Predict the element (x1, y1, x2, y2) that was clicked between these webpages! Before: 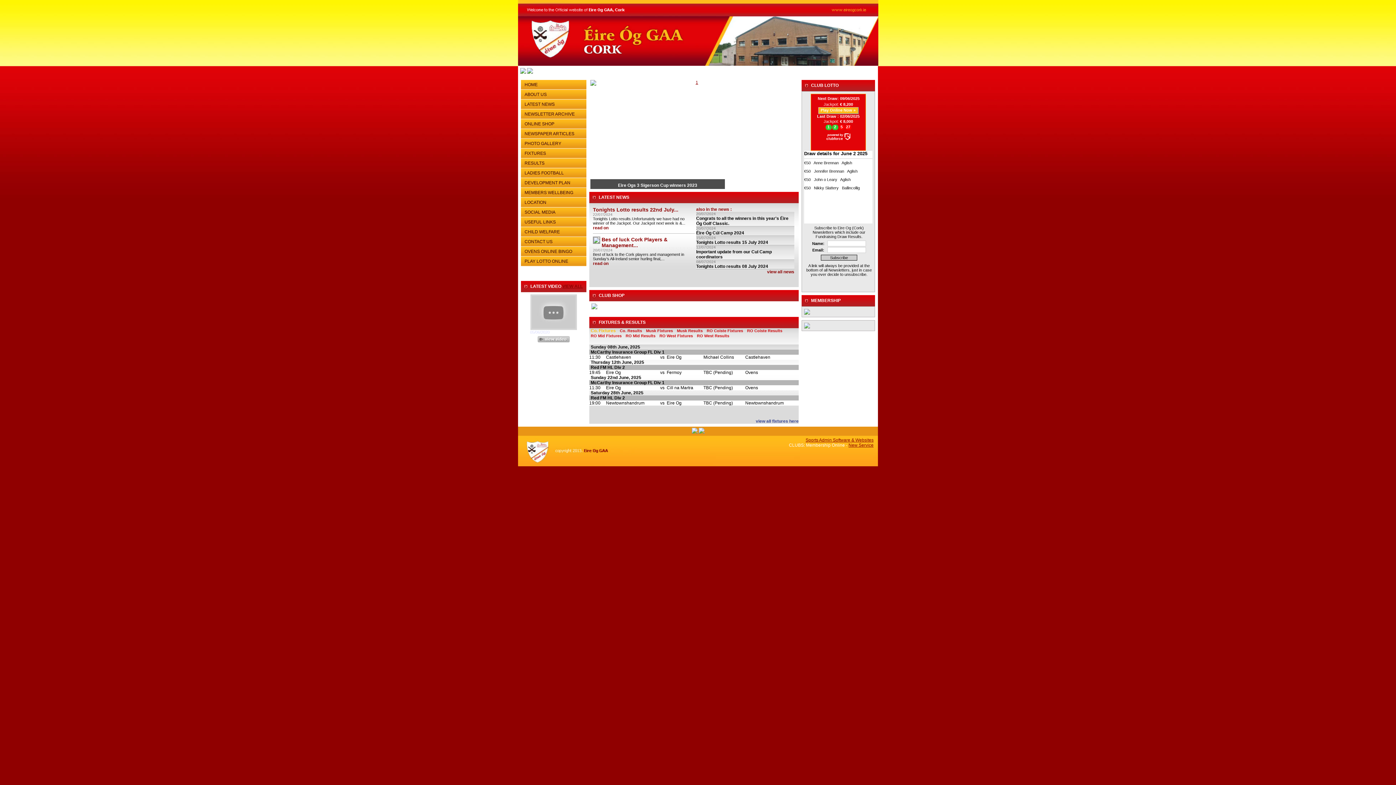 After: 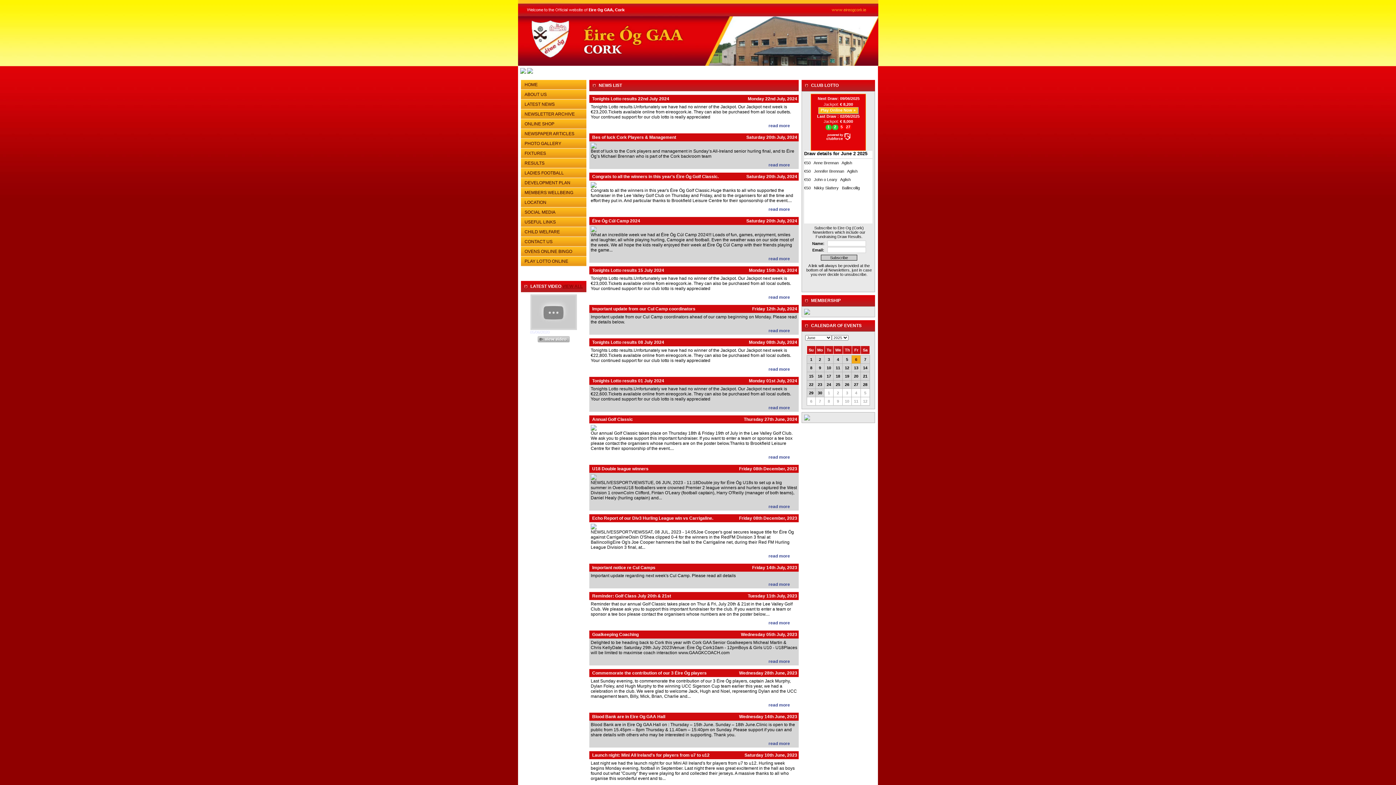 Action: bbox: (767, 269, 794, 274) label: view all news